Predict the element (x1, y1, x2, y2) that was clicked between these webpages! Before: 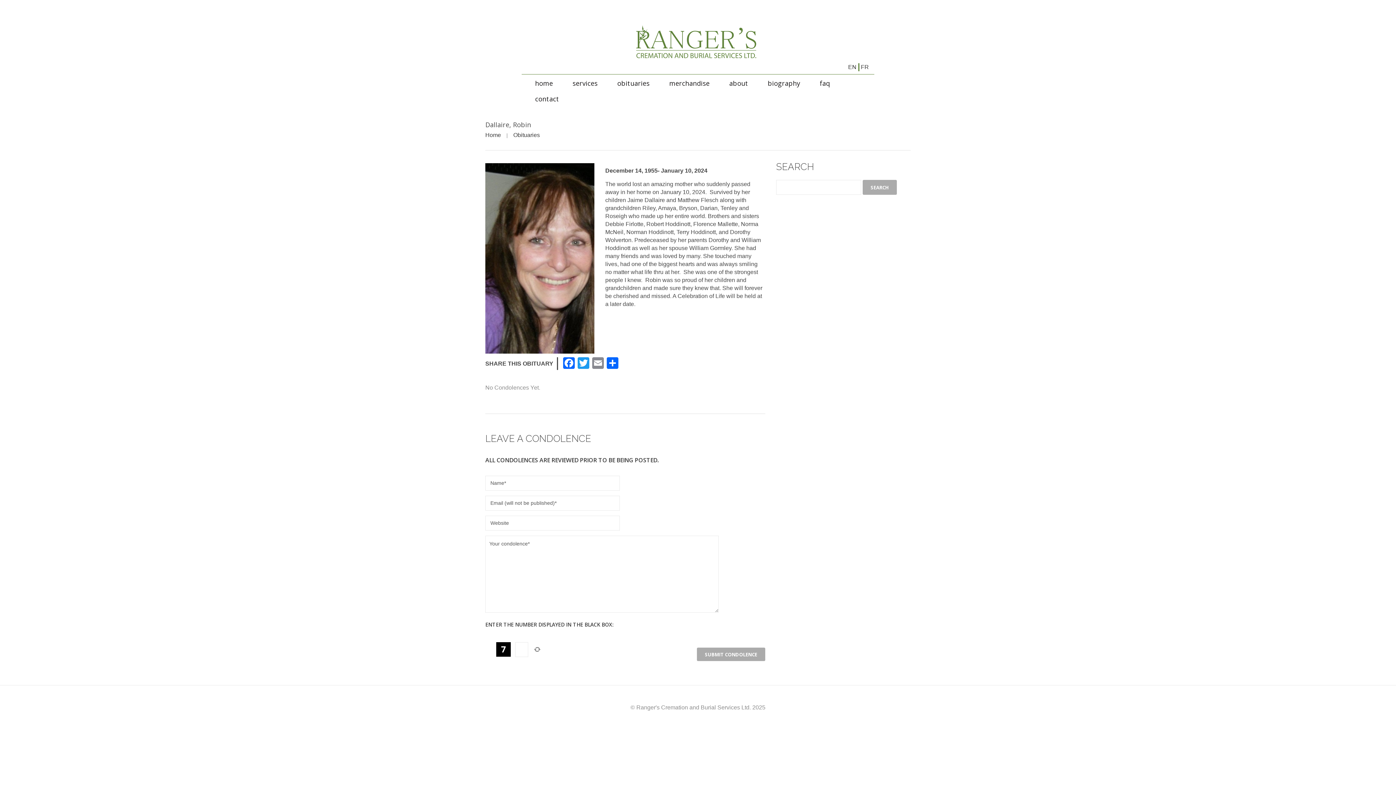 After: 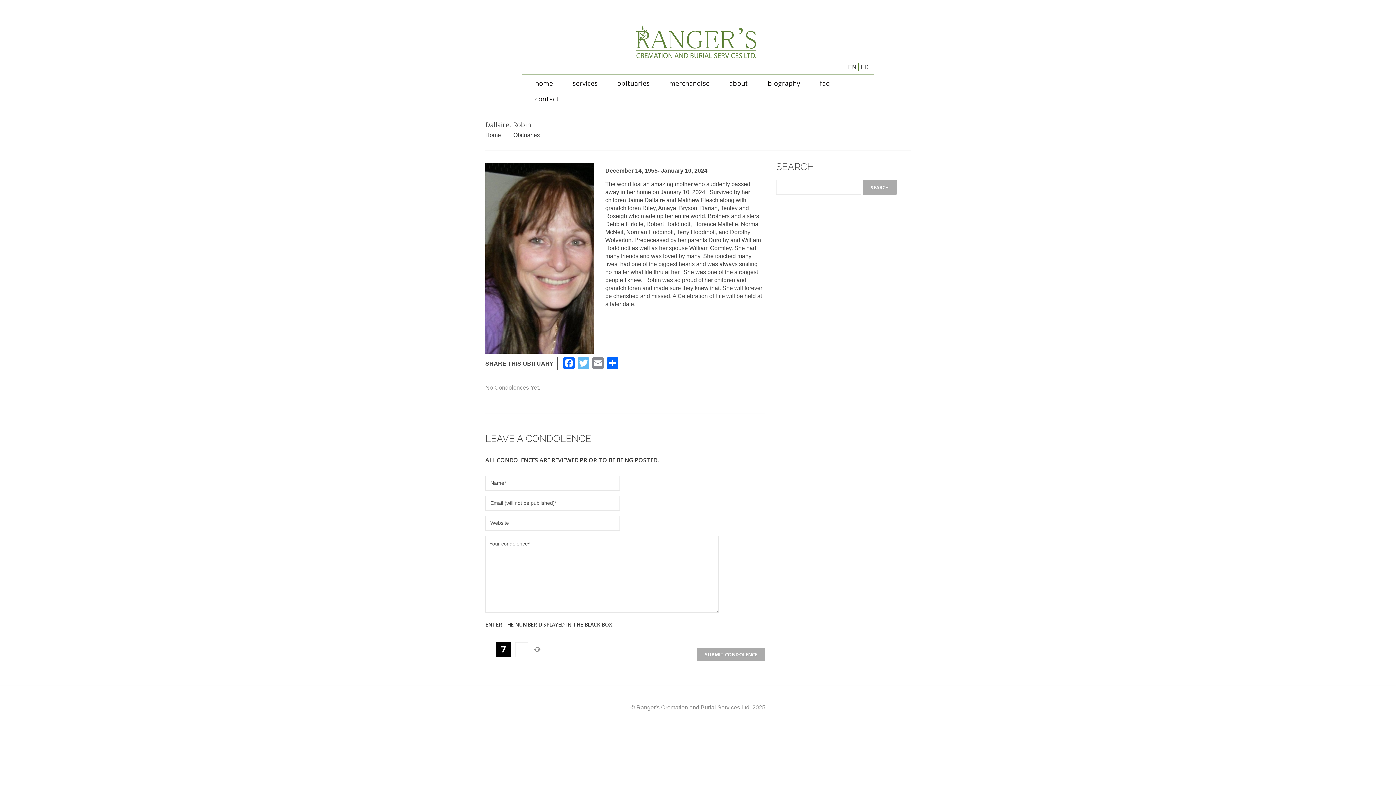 Action: bbox: (576, 357, 590, 370) label: Twitter